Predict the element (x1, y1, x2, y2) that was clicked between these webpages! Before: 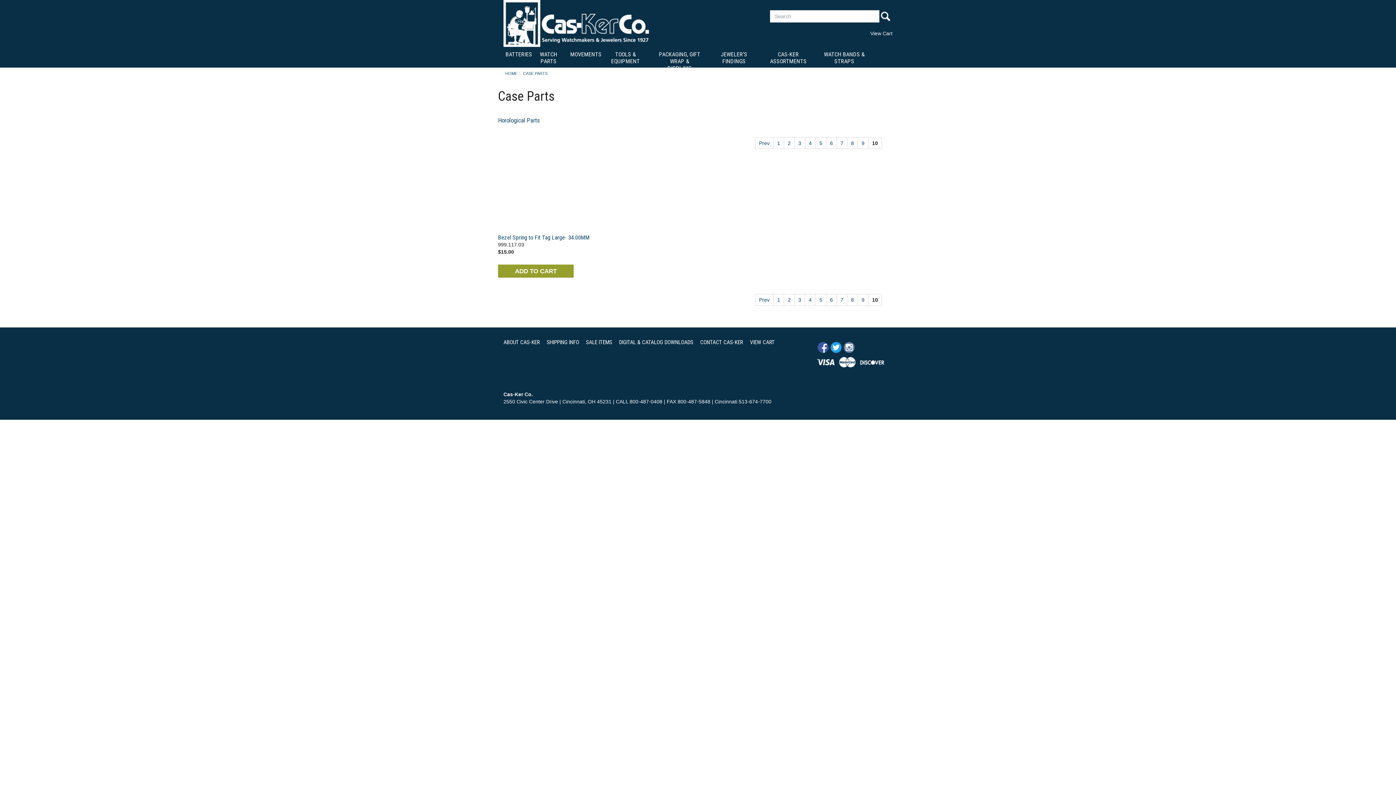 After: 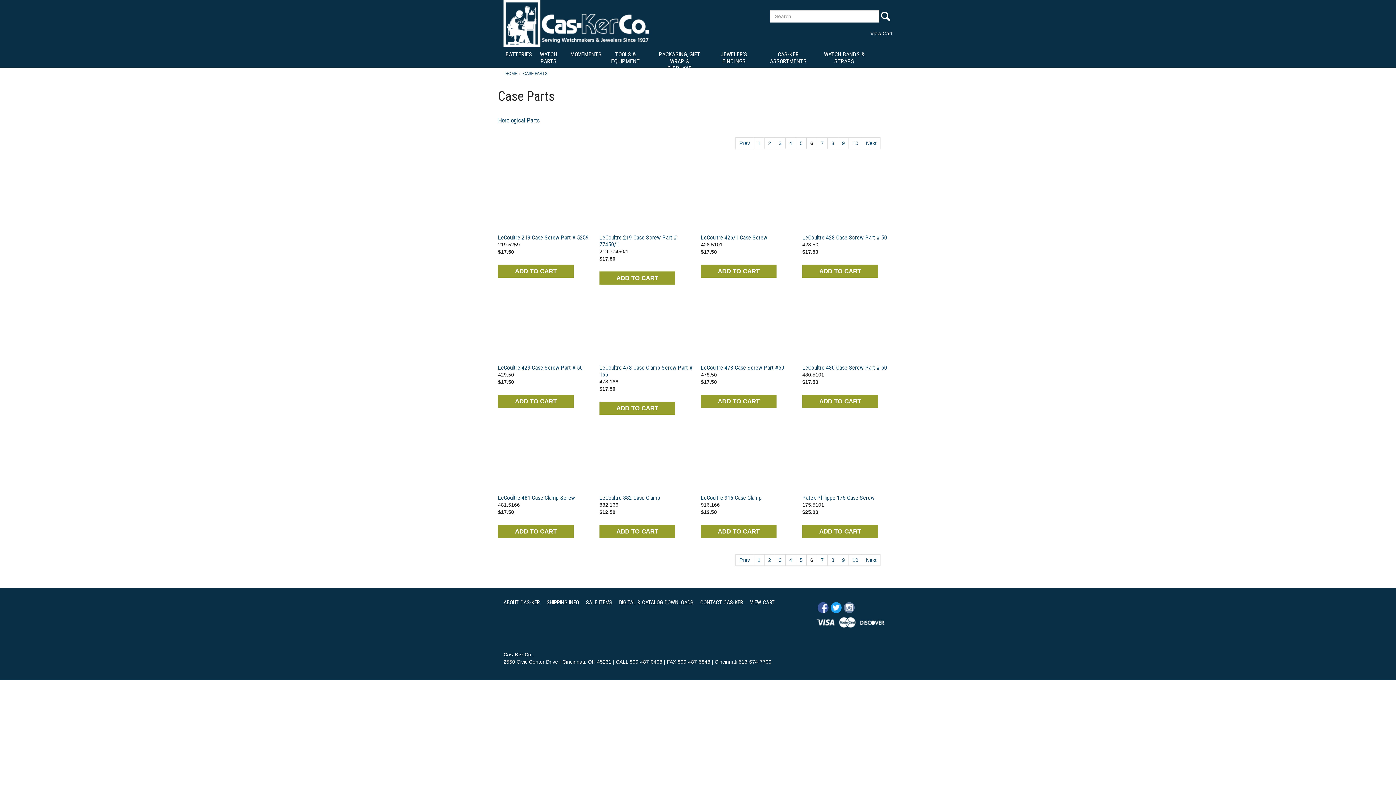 Action: label: 6 bbox: (830, 297, 833, 302)